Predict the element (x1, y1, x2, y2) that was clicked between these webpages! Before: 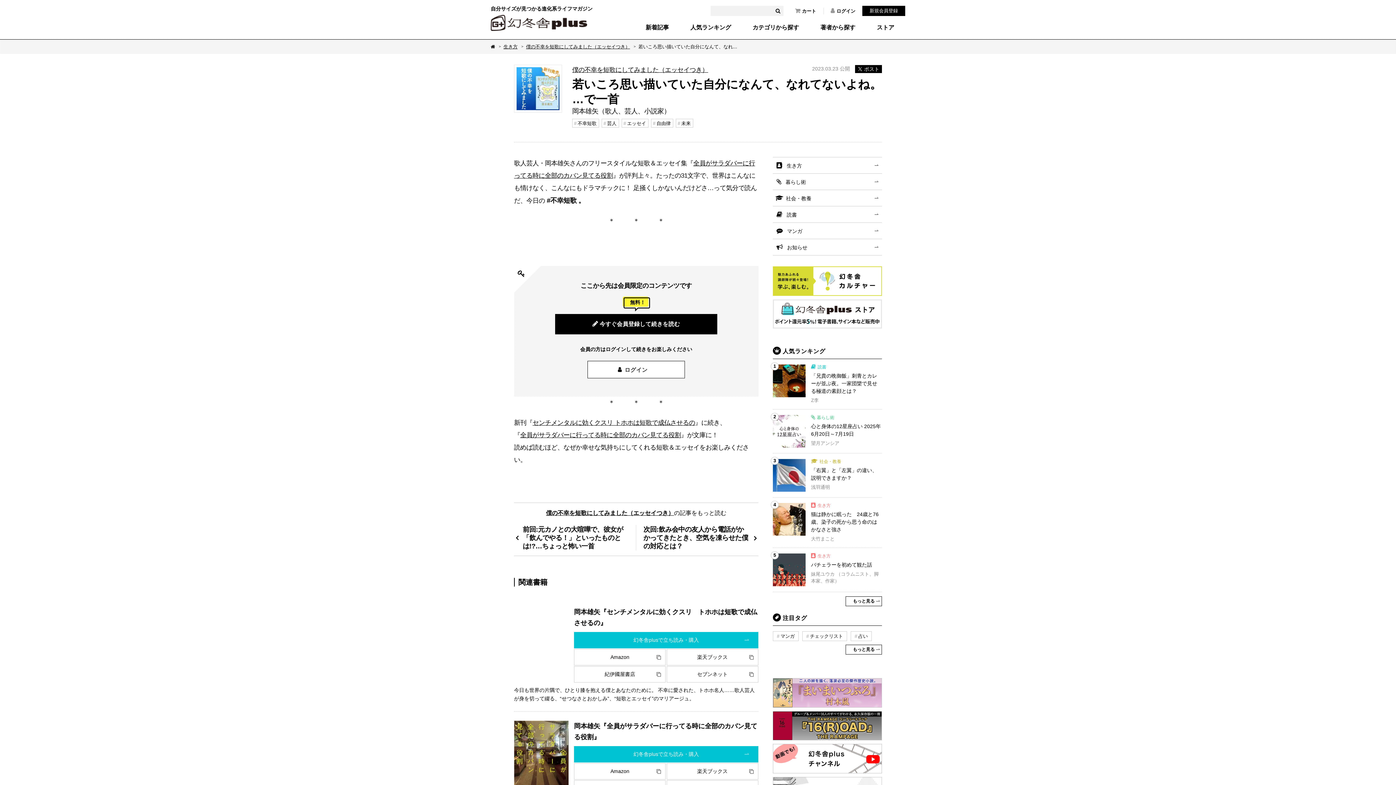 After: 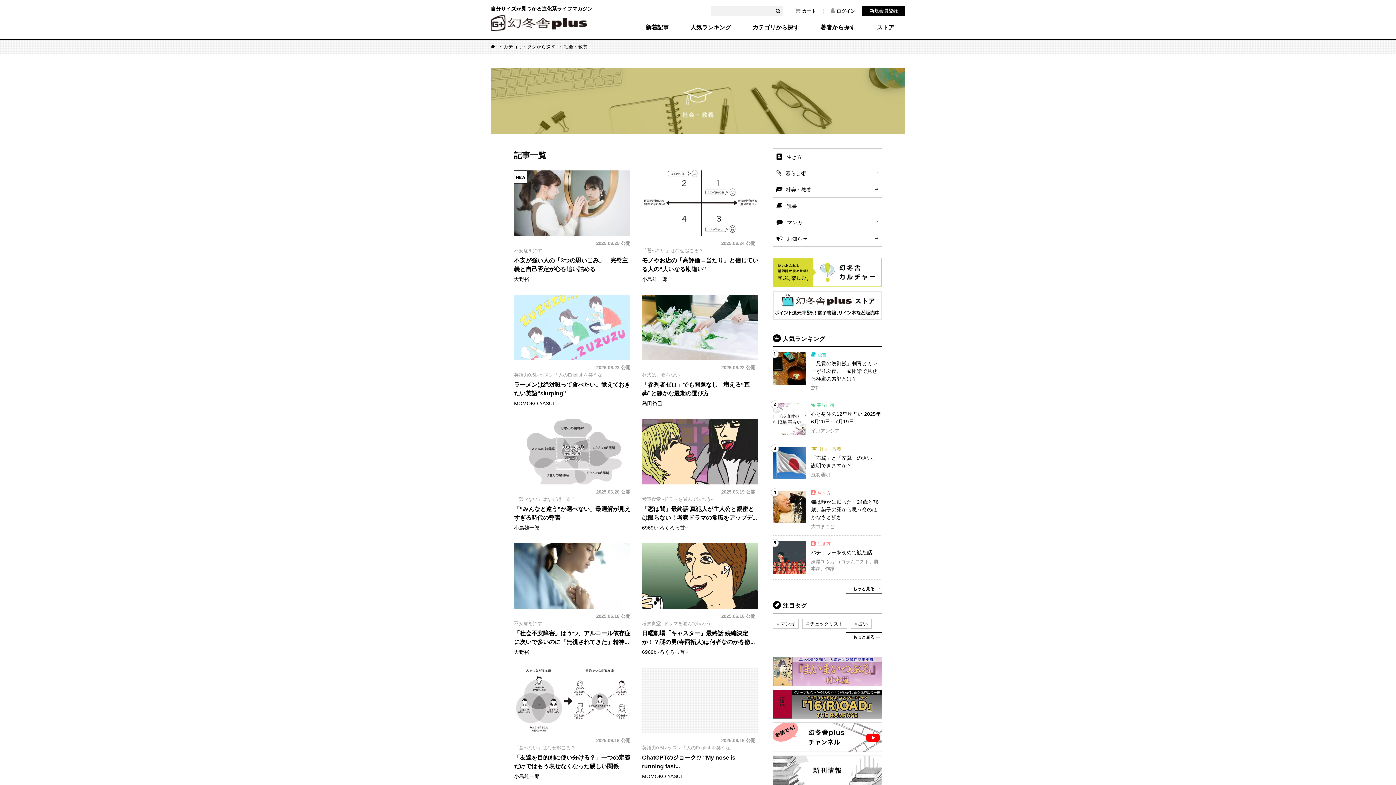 Action: label: 社会・教養 bbox: (773, 190, 882, 206)